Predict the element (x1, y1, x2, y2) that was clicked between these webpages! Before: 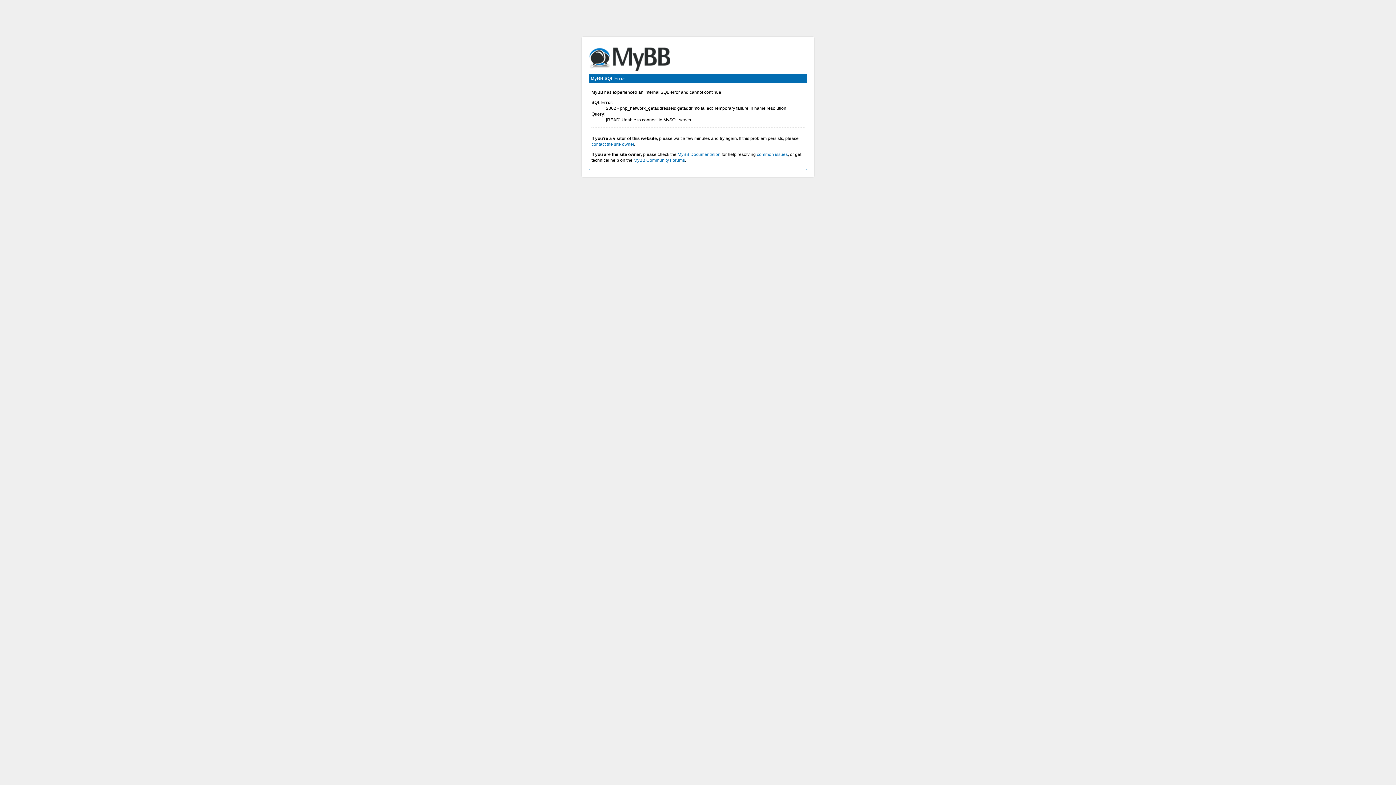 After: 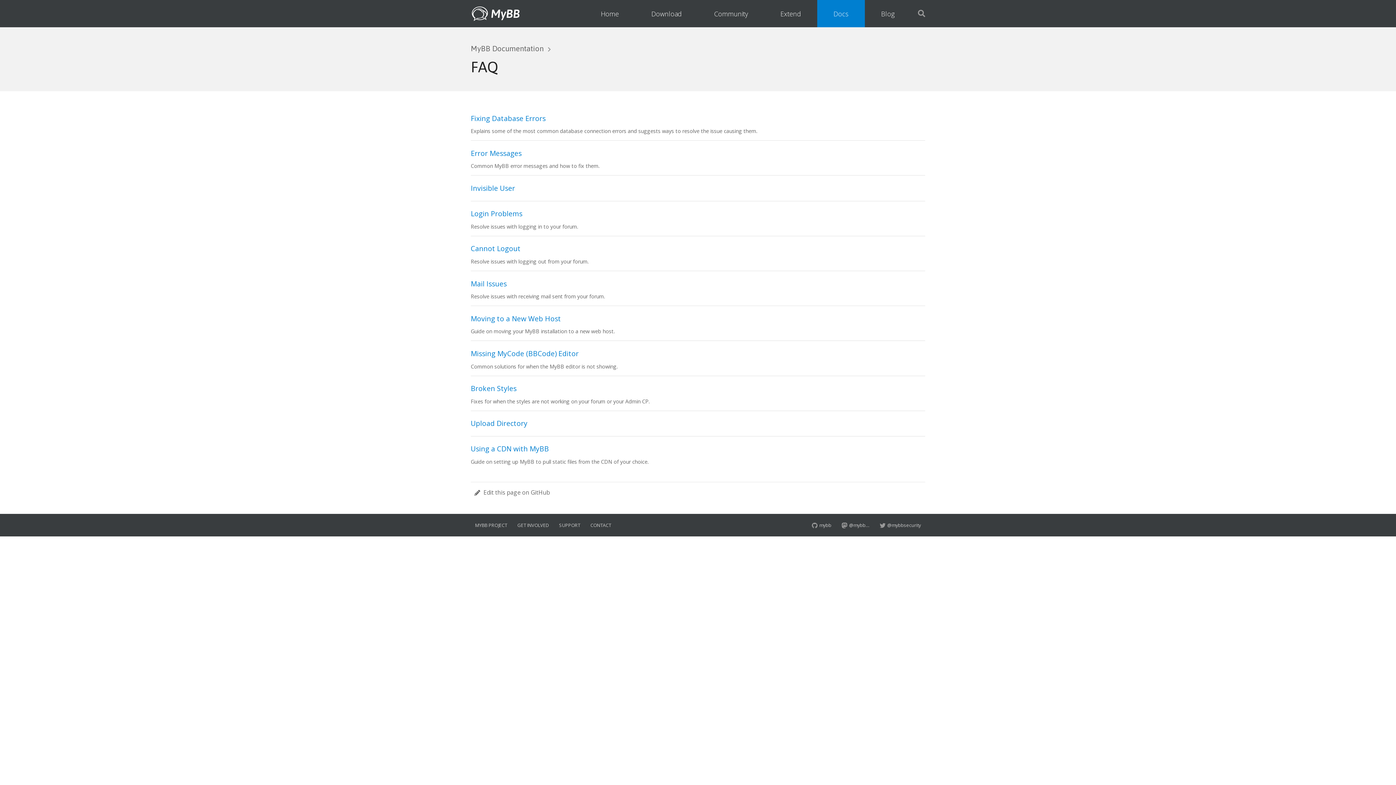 Action: label: common issues bbox: (757, 152, 788, 157)